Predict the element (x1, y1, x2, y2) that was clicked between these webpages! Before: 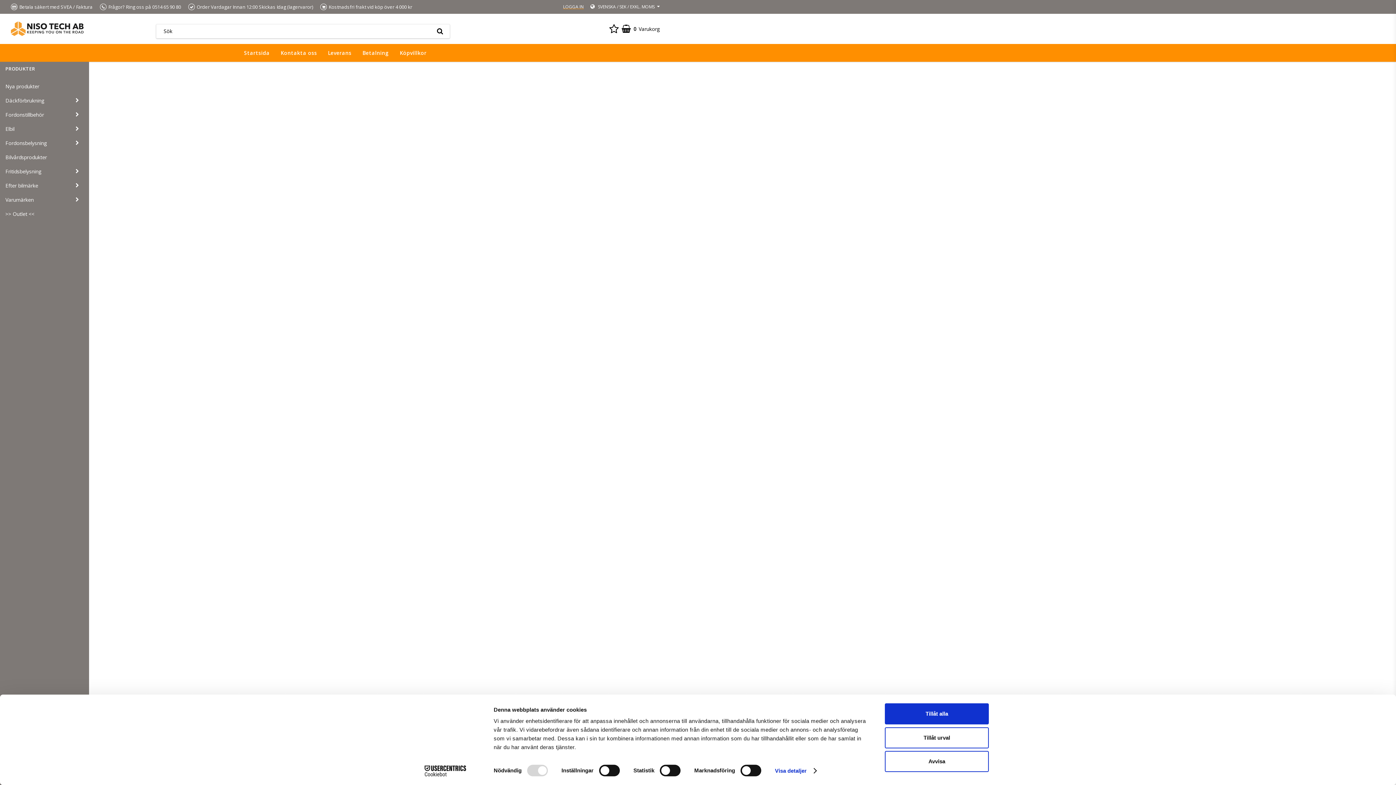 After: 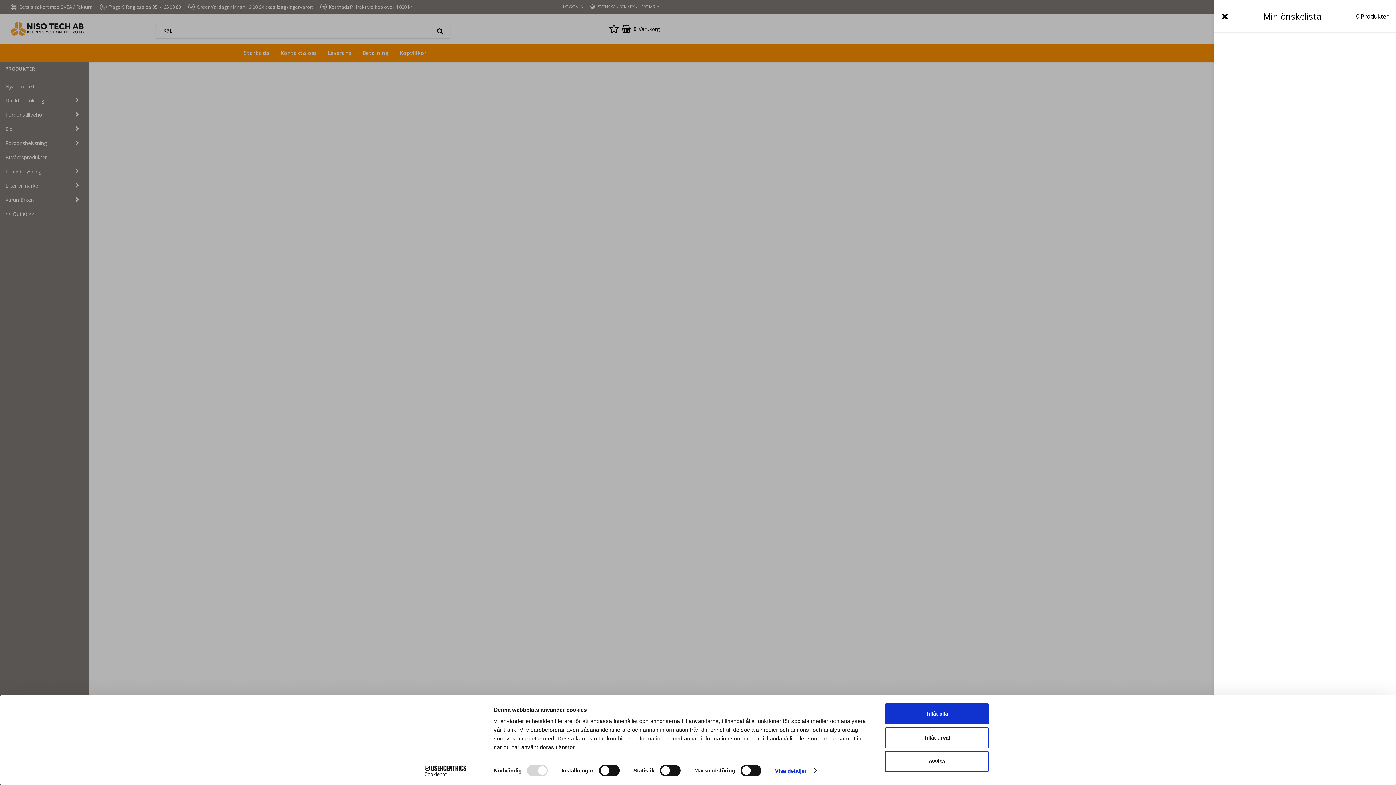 Action: bbox: (609, 18, 618, 39)